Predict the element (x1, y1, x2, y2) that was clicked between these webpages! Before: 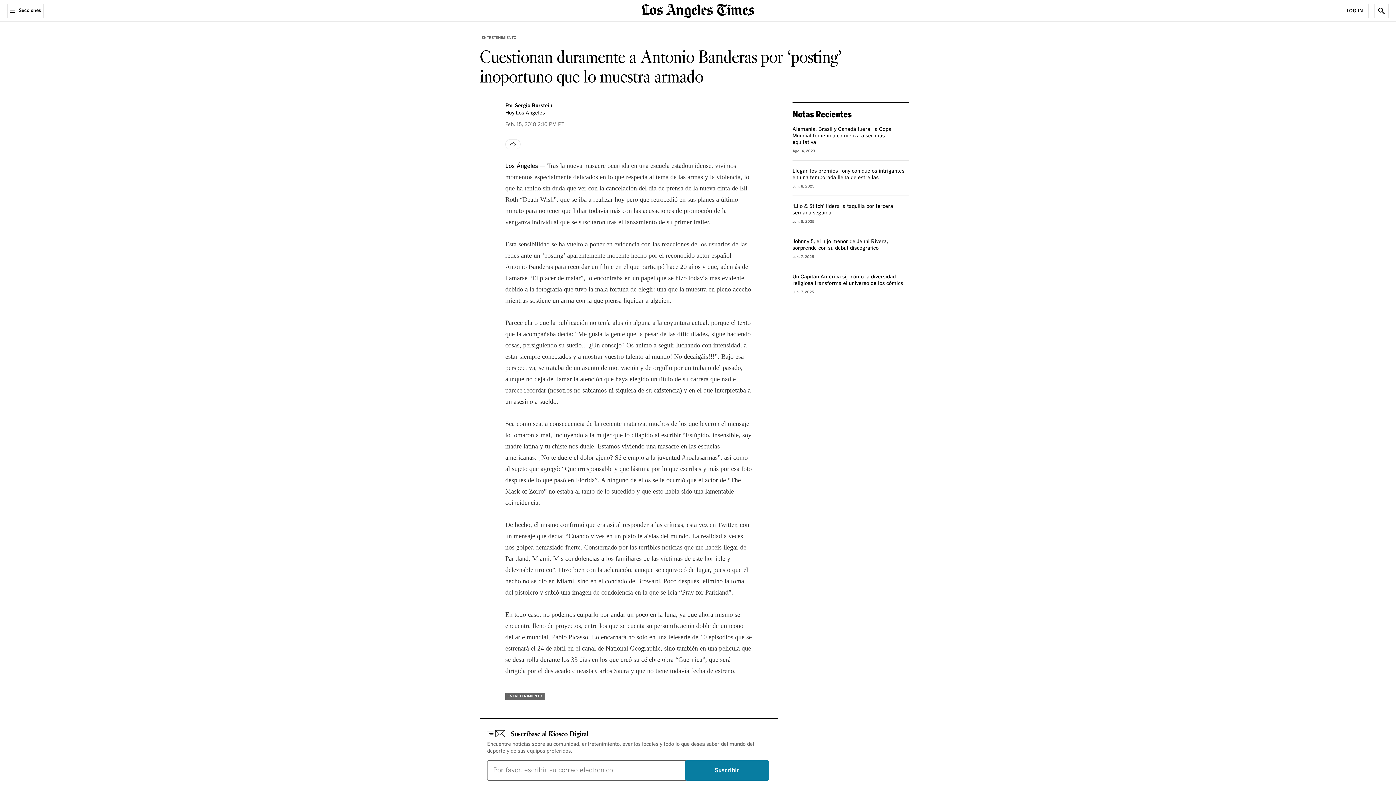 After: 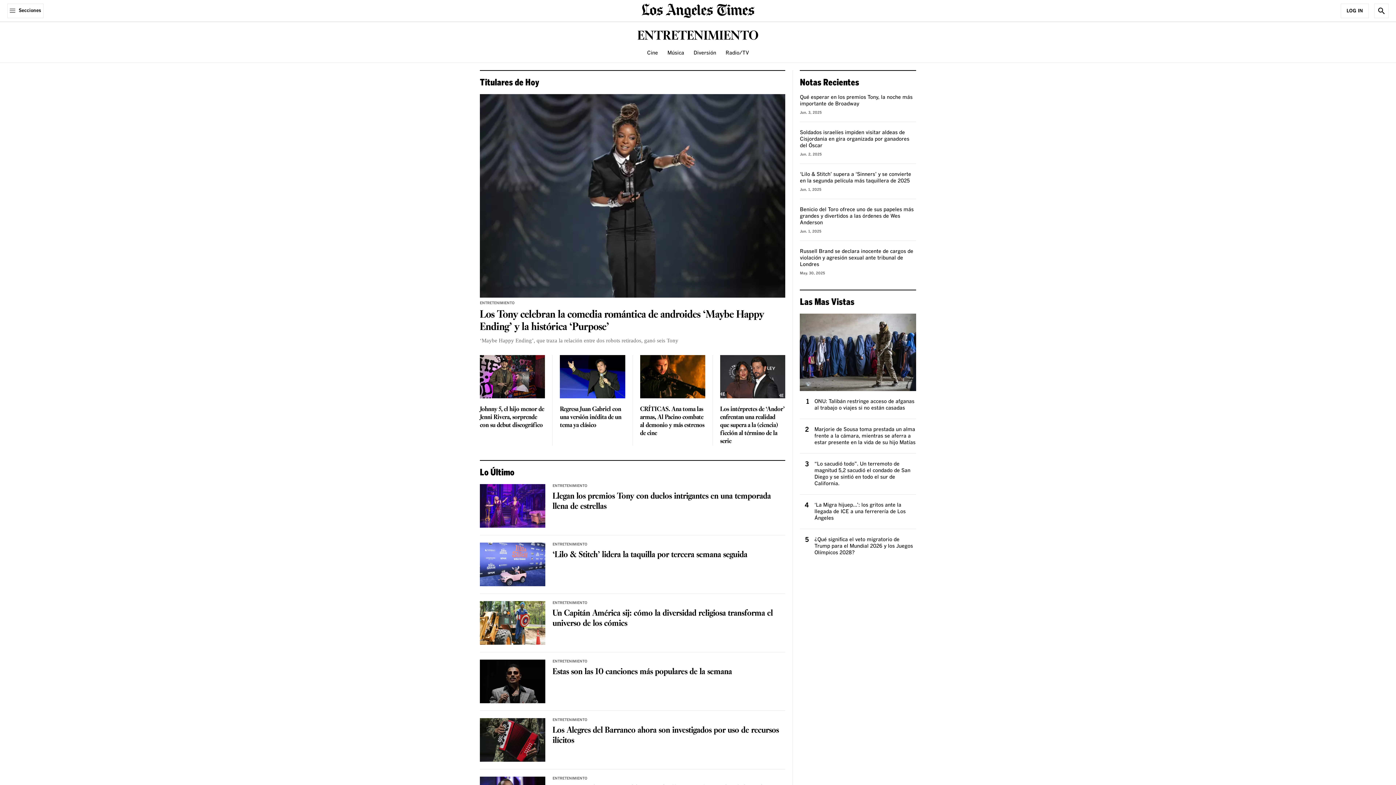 Action: bbox: (505, 693, 544, 700) label: ENTRETENIMIENTO